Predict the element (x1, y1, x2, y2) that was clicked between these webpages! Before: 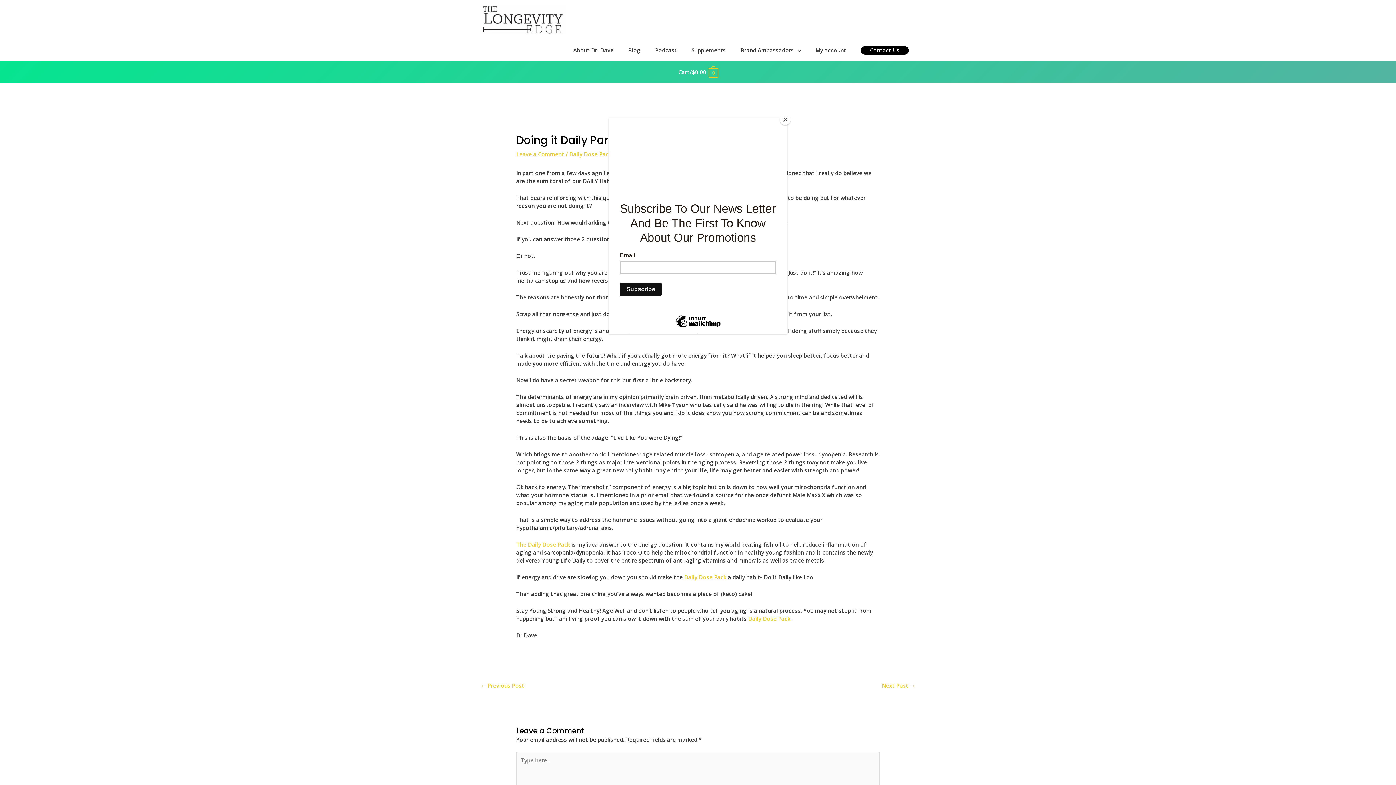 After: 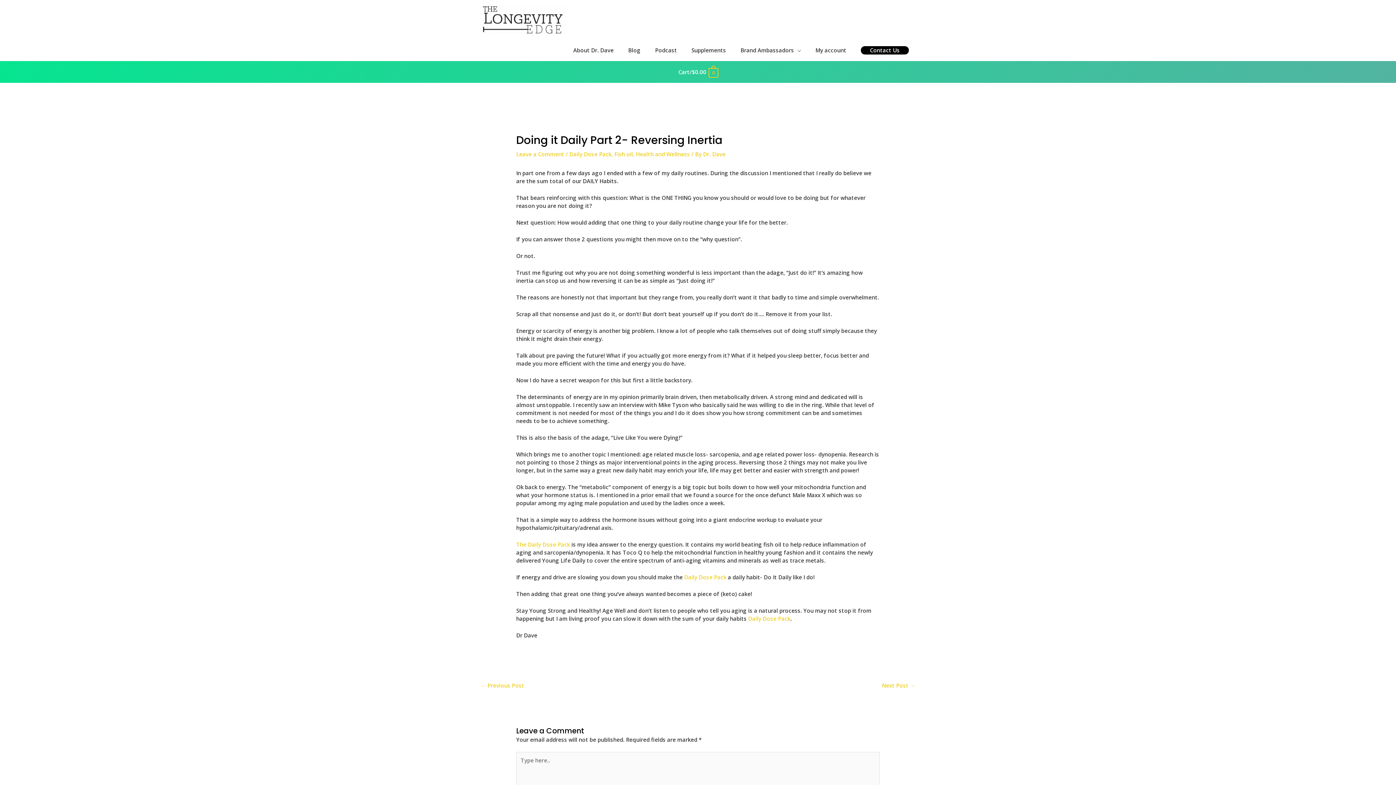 Action: bbox: (780, 114, 790, 125) label: Close